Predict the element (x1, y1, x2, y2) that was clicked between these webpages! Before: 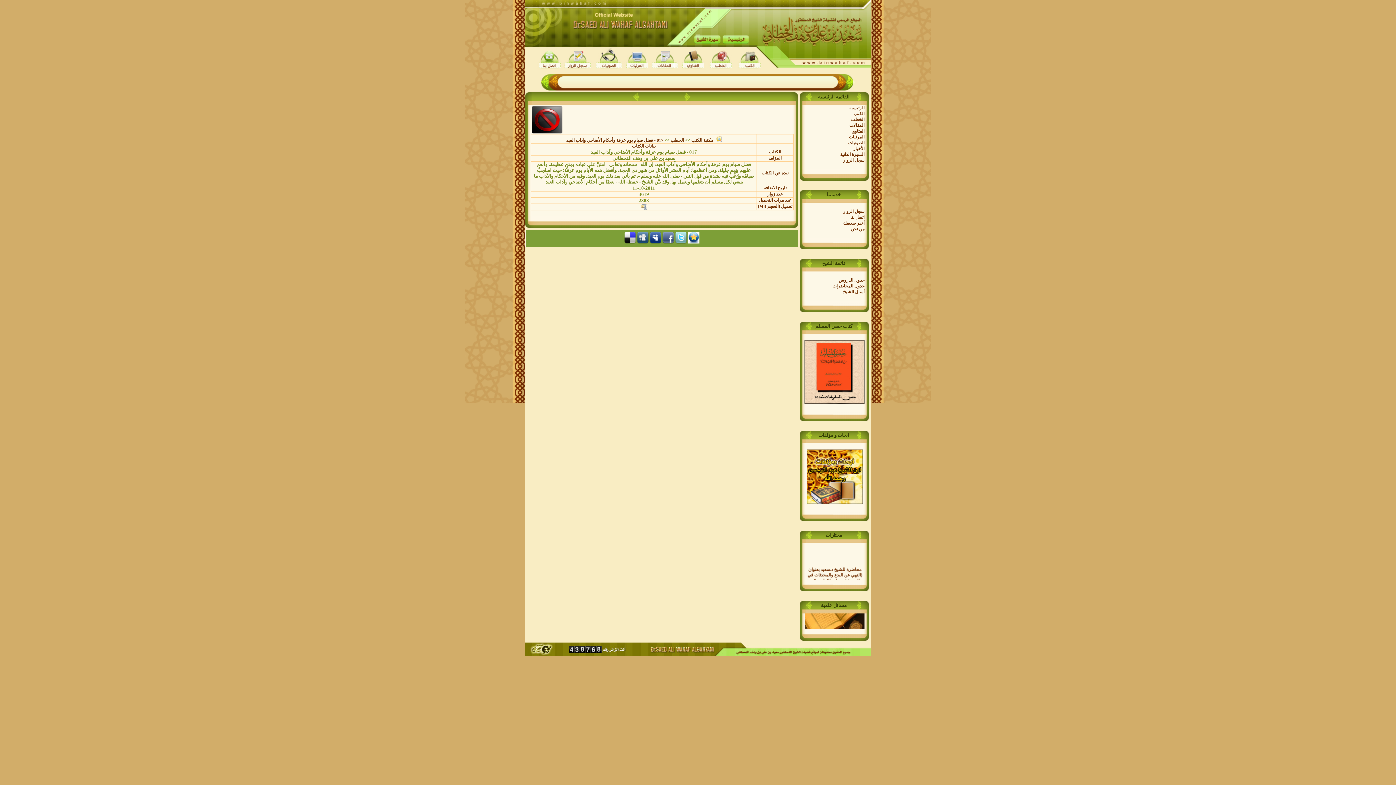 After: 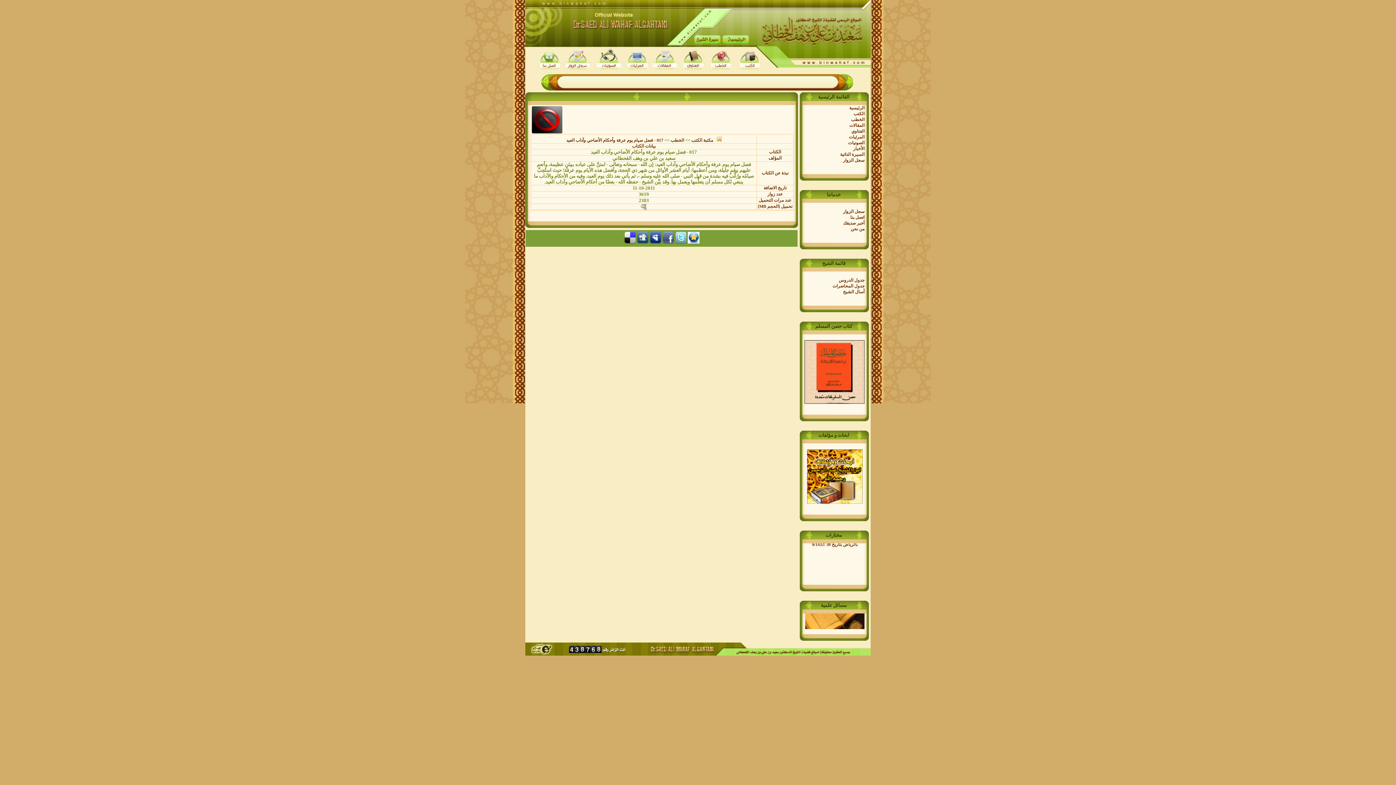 Action: bbox: (767, 191, 782, 196) label: عدد زوار